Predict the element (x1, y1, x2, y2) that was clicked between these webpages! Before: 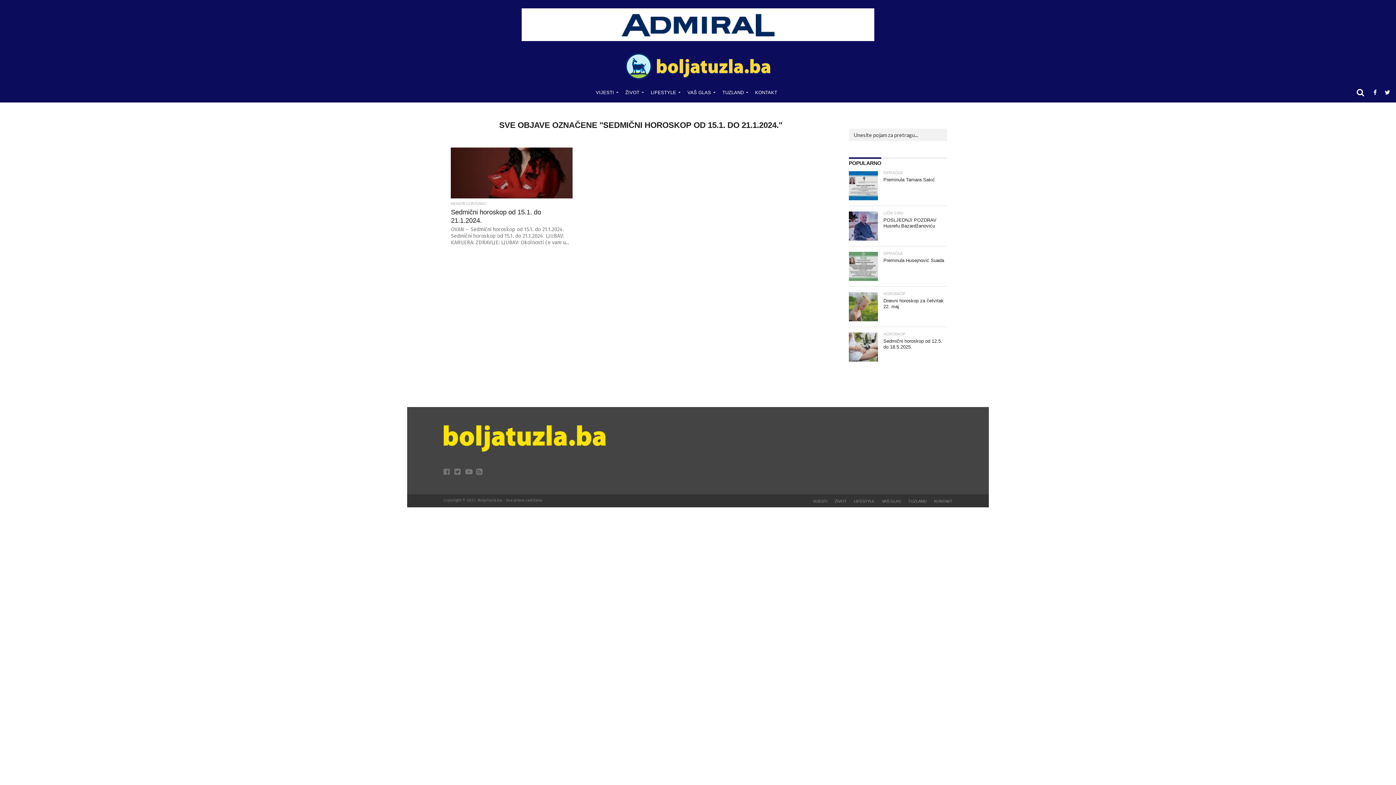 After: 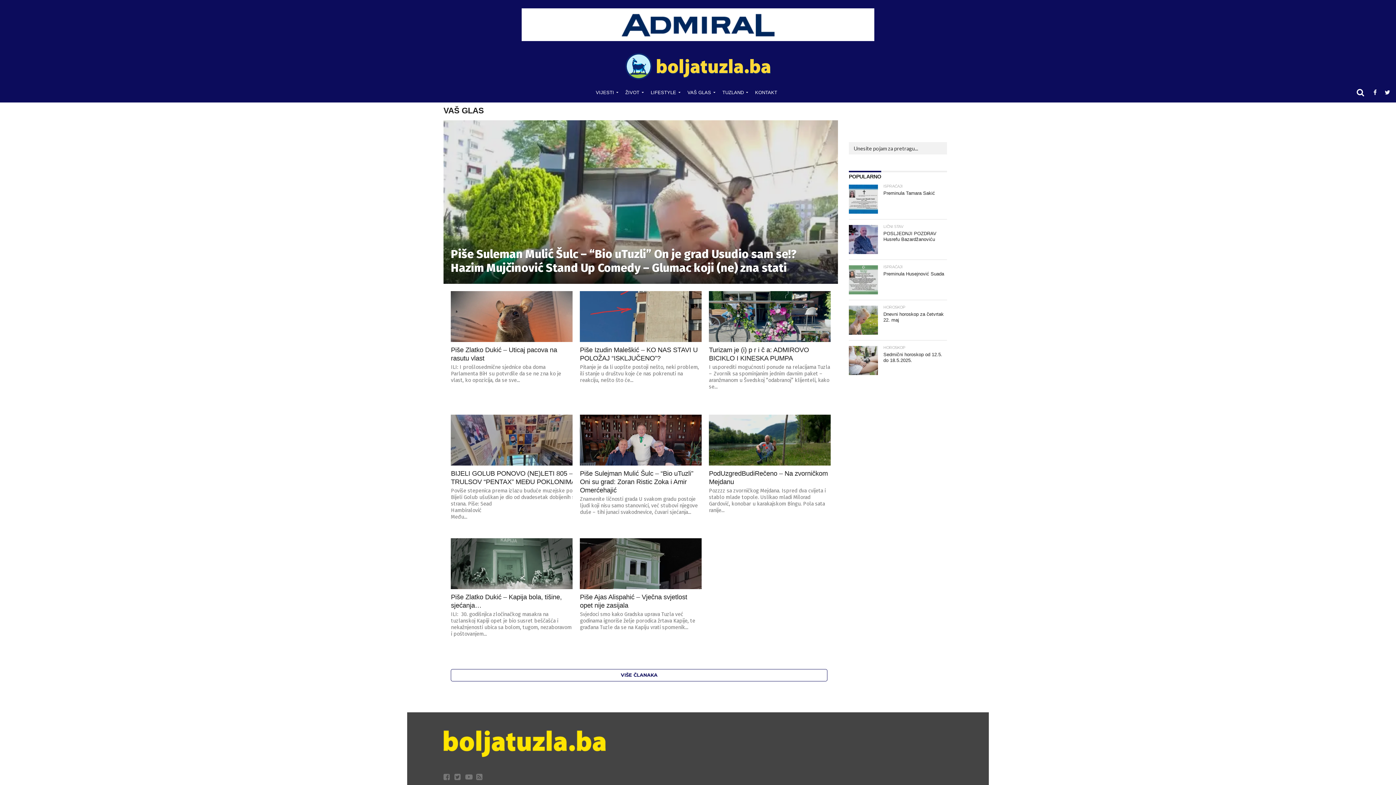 Action: bbox: (682, 83, 717, 101) label: VAŠ GLAS